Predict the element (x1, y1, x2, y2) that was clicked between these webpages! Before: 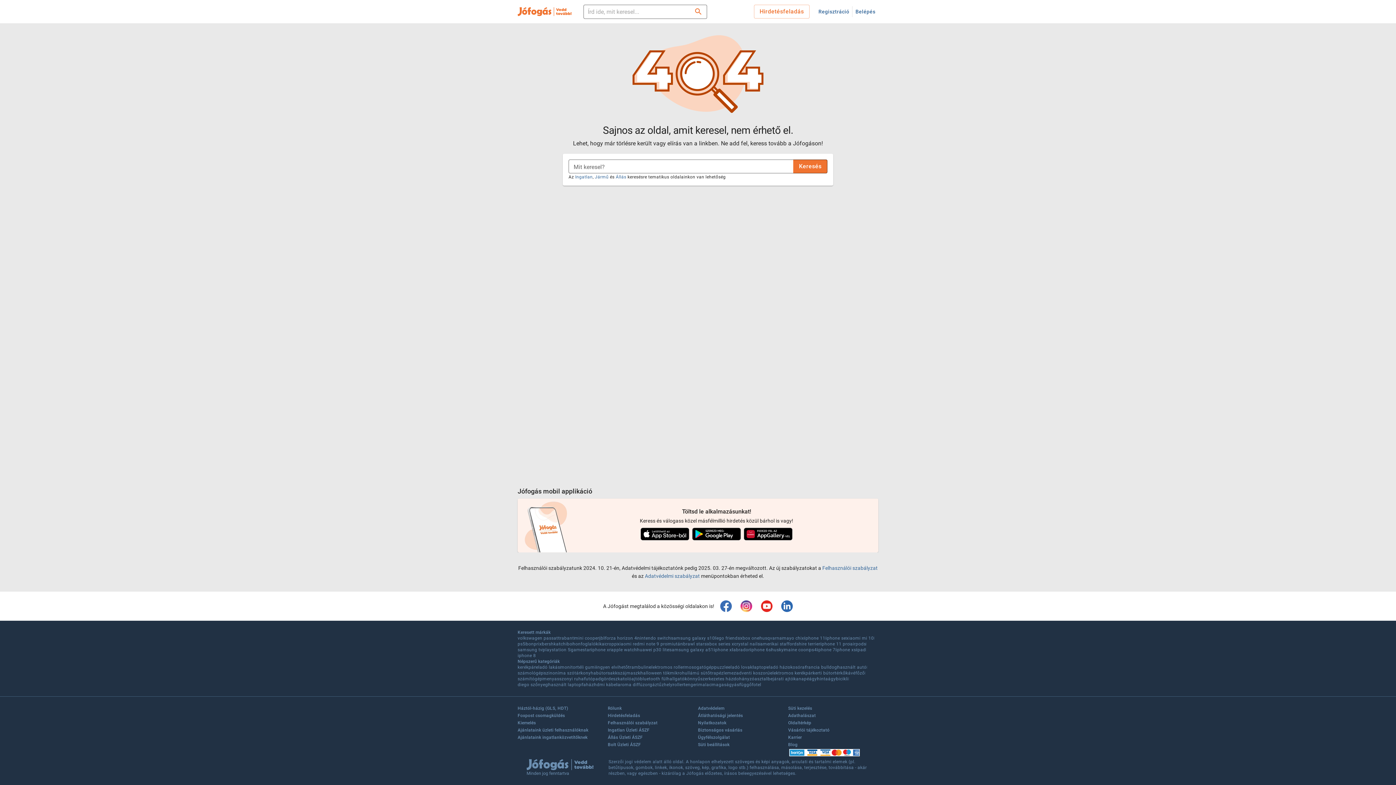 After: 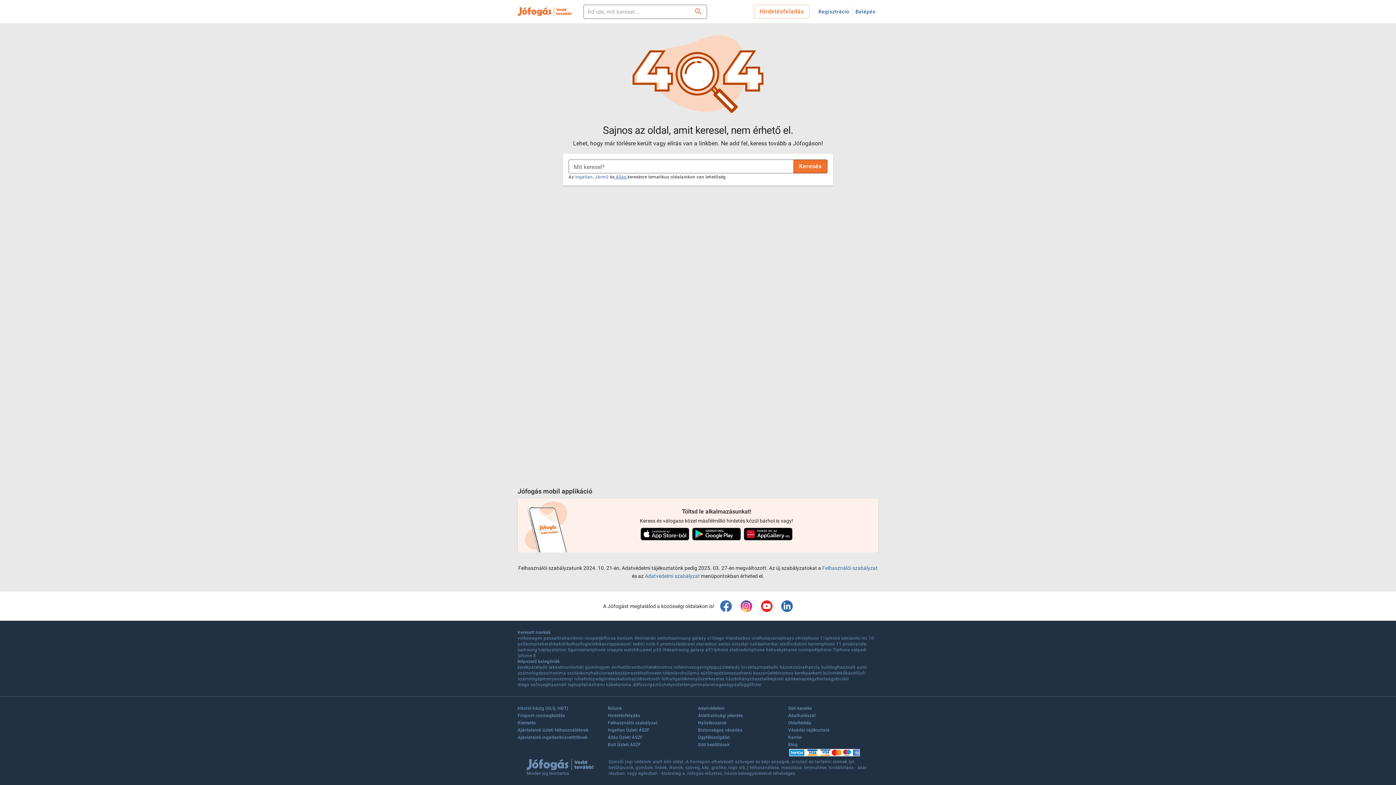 Action: label:  Állás  bbox: (614, 174, 627, 179)